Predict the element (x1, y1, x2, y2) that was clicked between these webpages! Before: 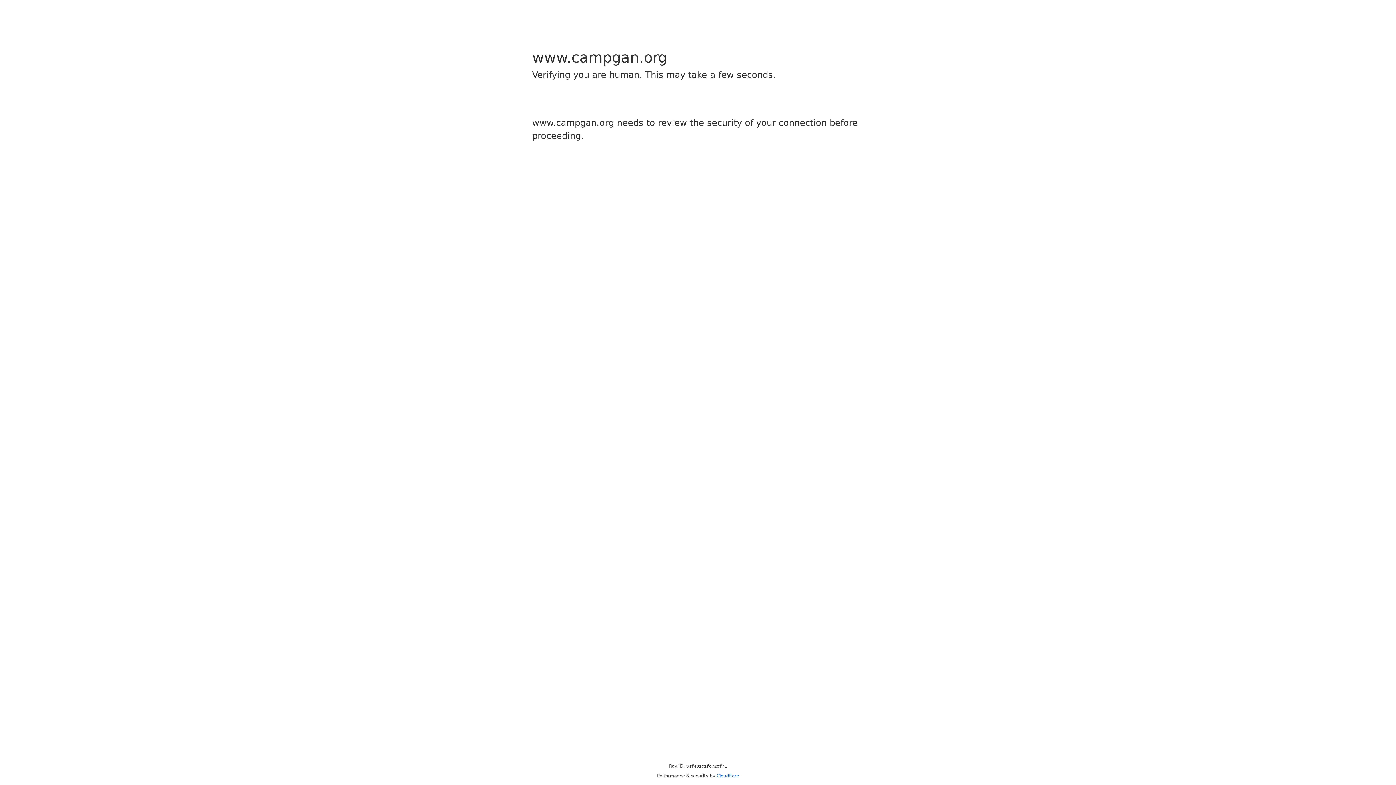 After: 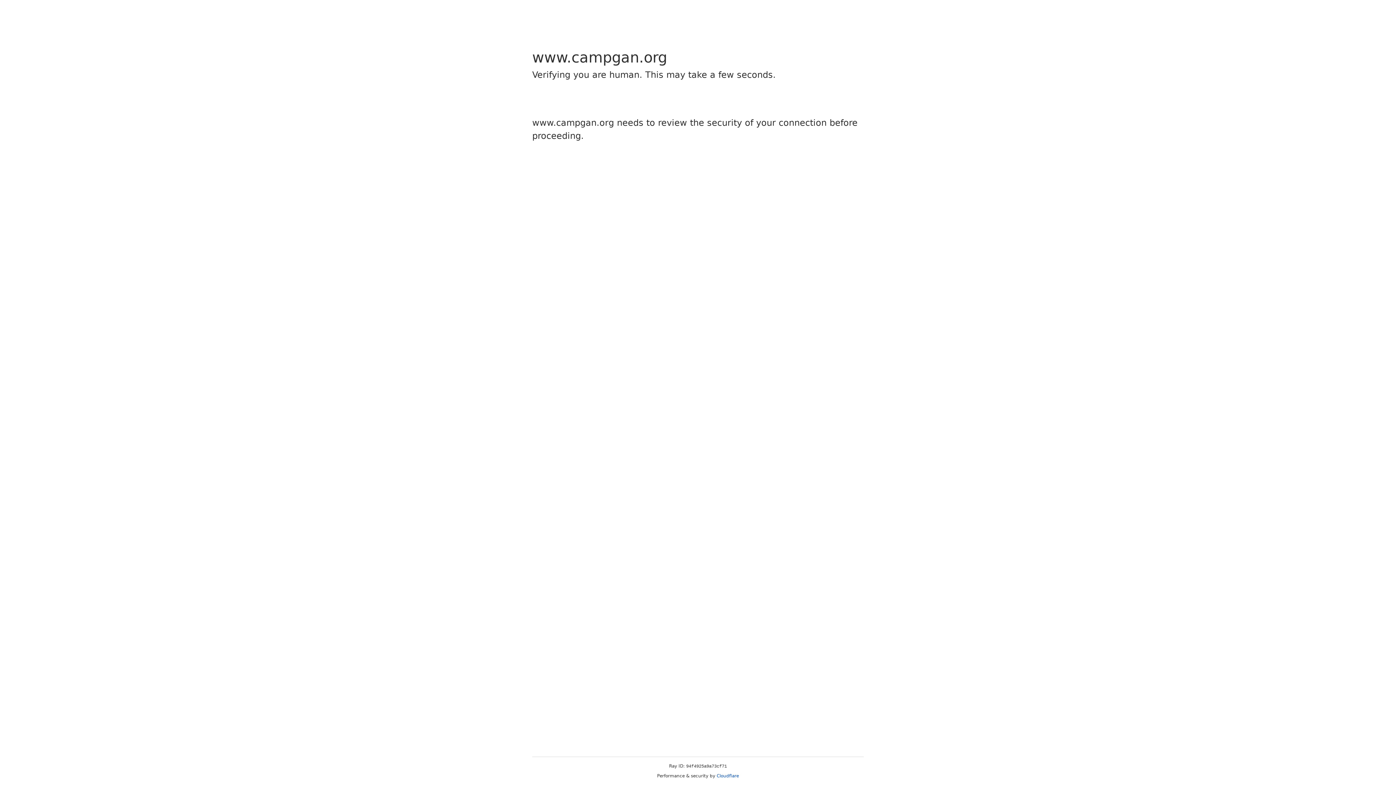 Action: label: Cloudflare bbox: (716, 773, 739, 778)